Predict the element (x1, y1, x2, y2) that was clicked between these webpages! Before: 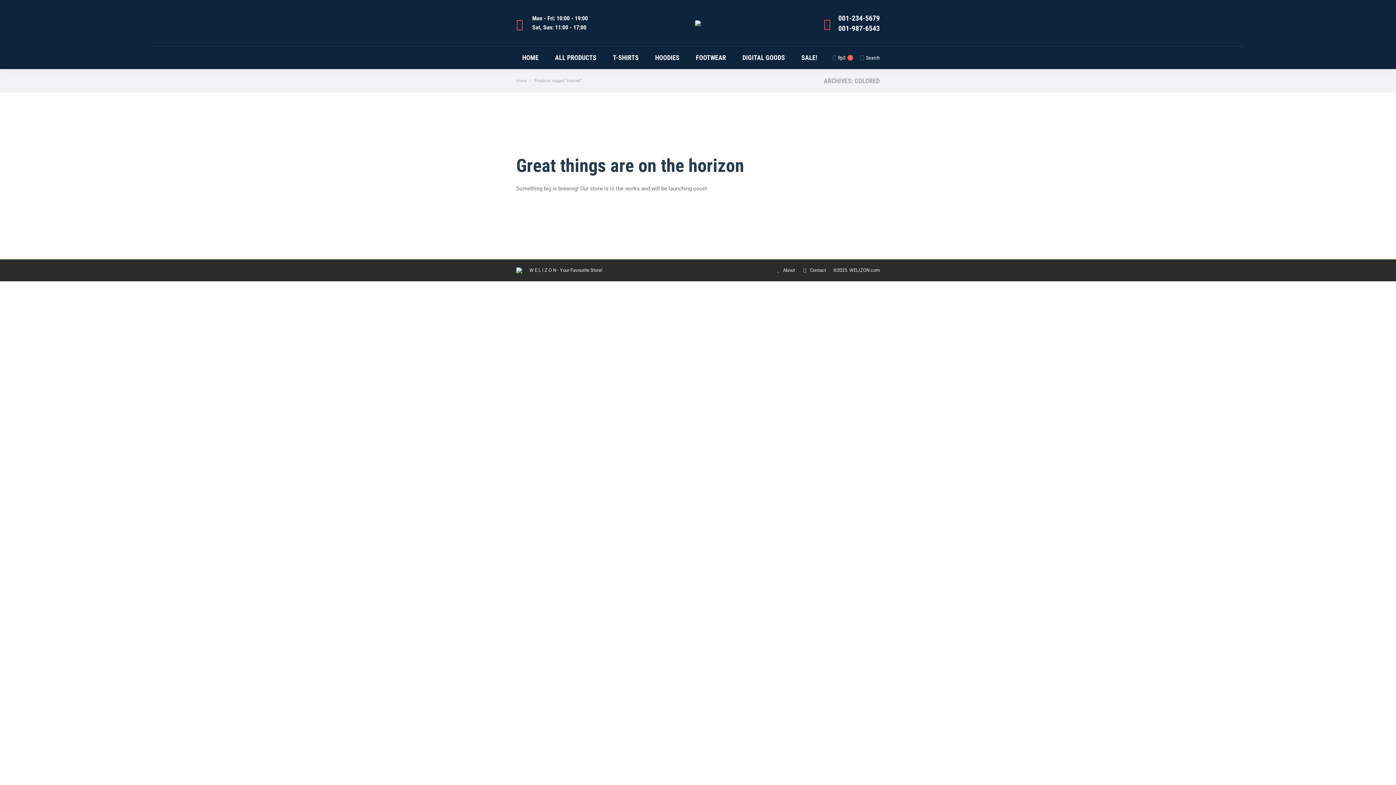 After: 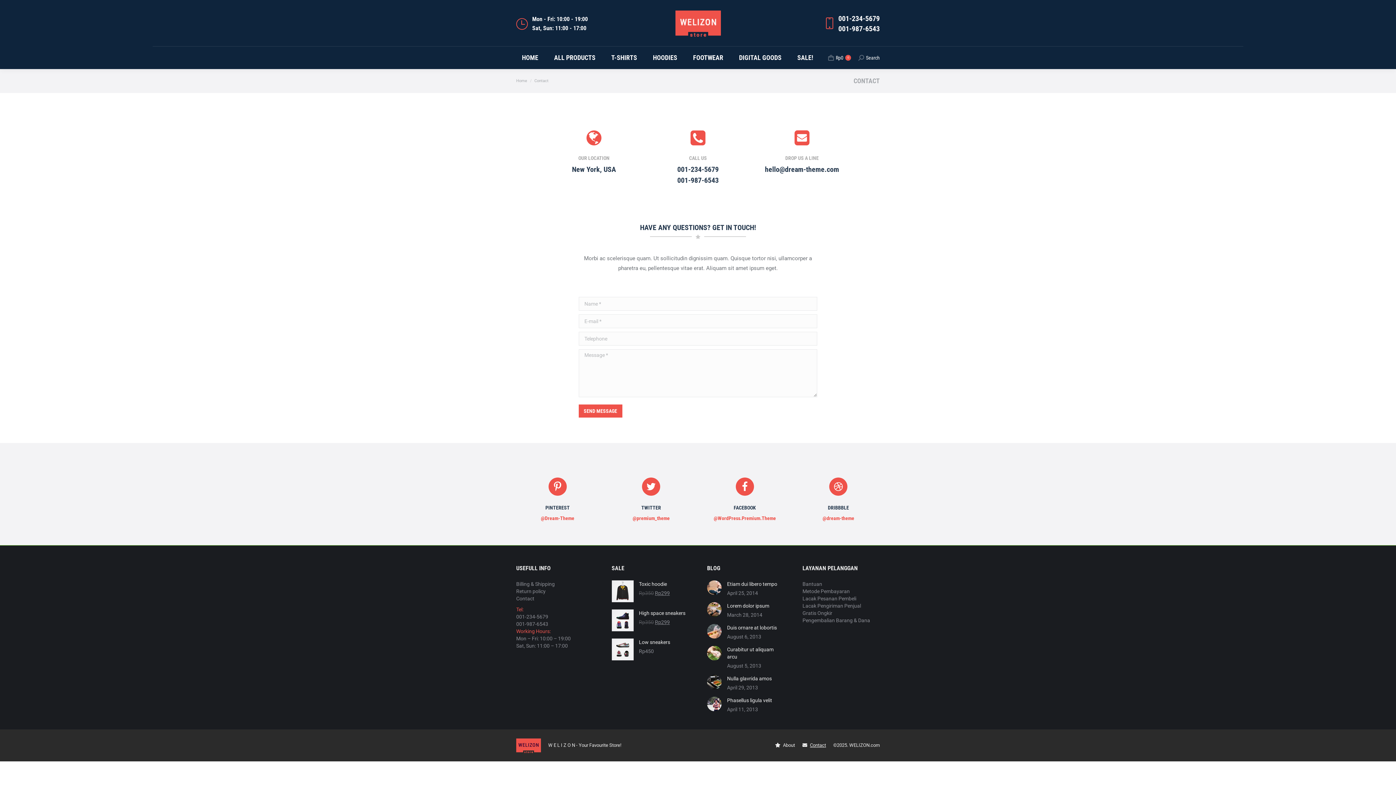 Action: label: Contact bbox: (802, 267, 826, 273)